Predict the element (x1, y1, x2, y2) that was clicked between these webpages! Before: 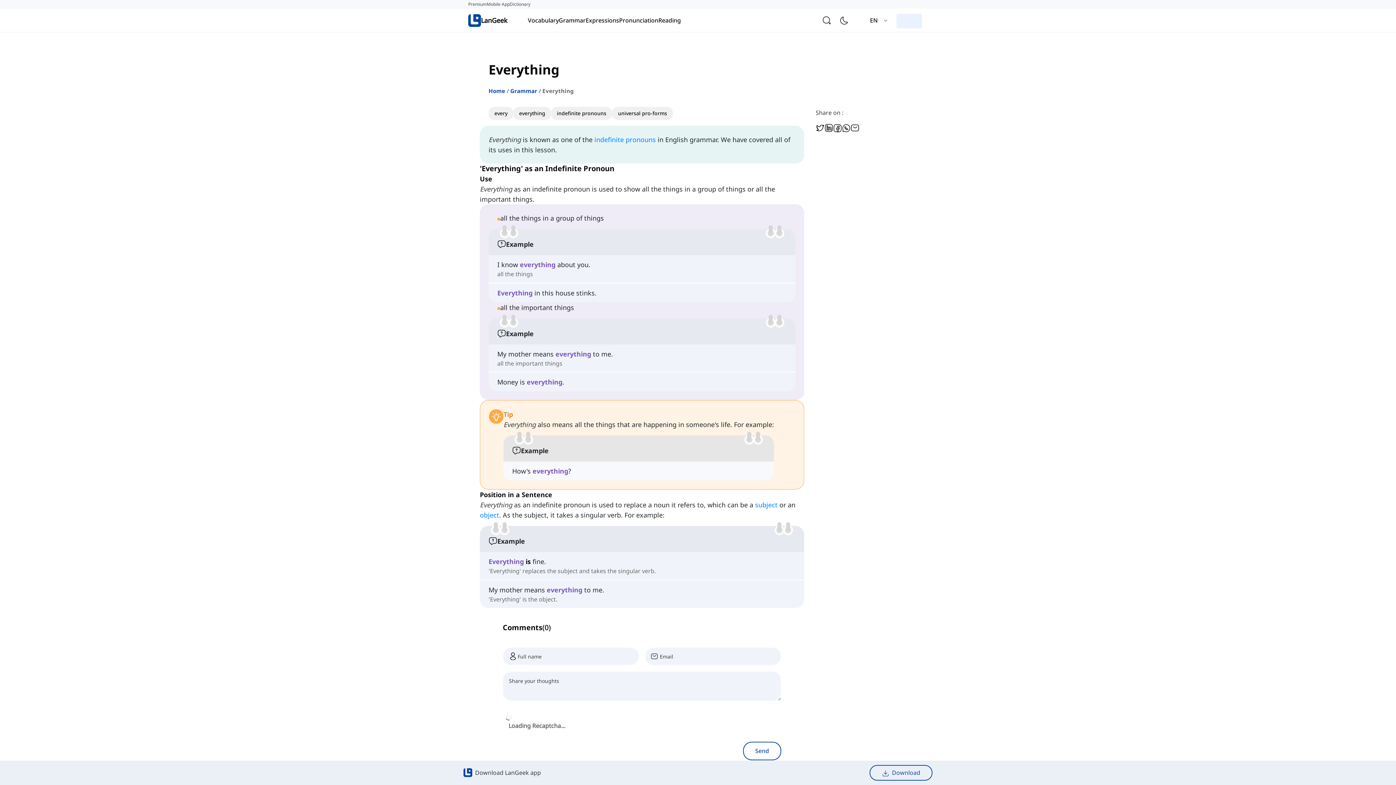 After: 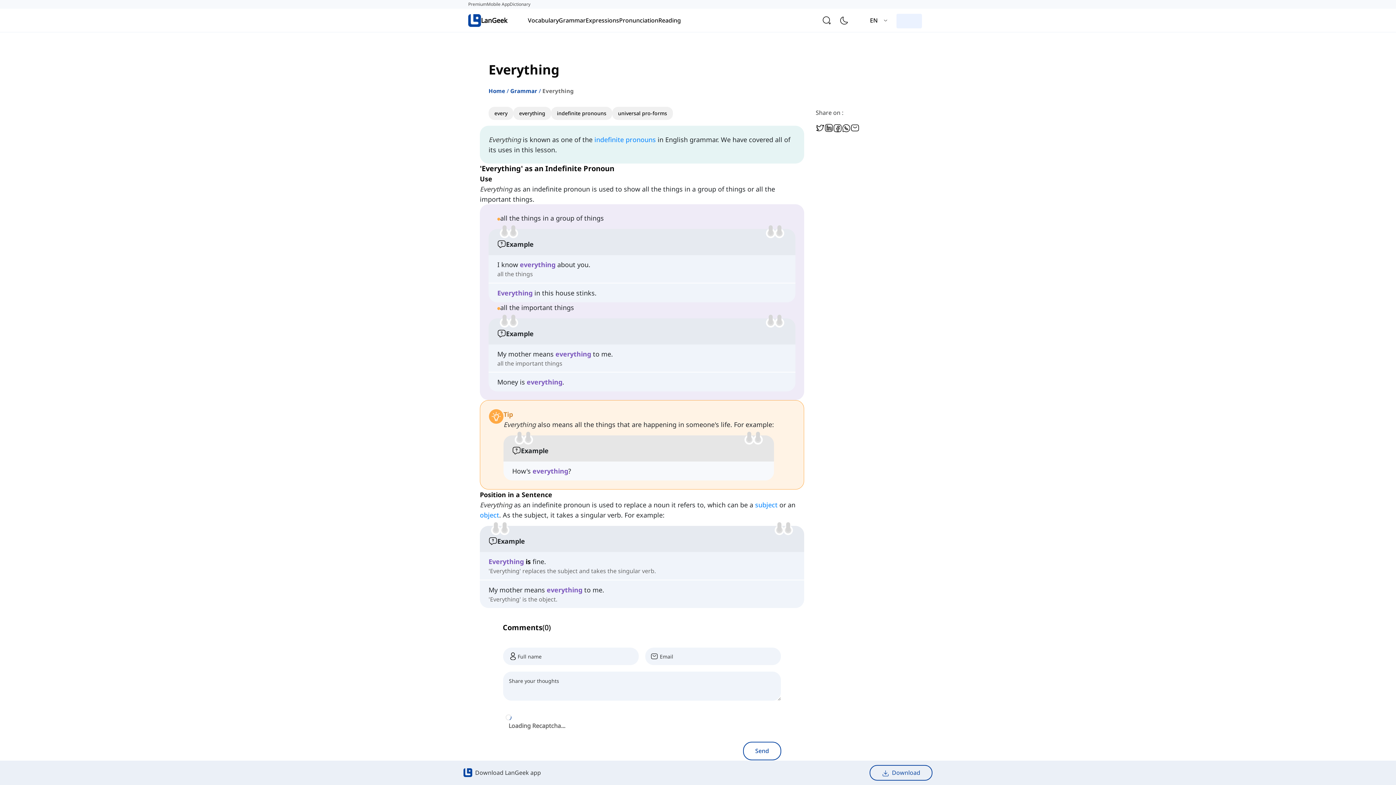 Action: bbox: (842, 123, 850, 131)